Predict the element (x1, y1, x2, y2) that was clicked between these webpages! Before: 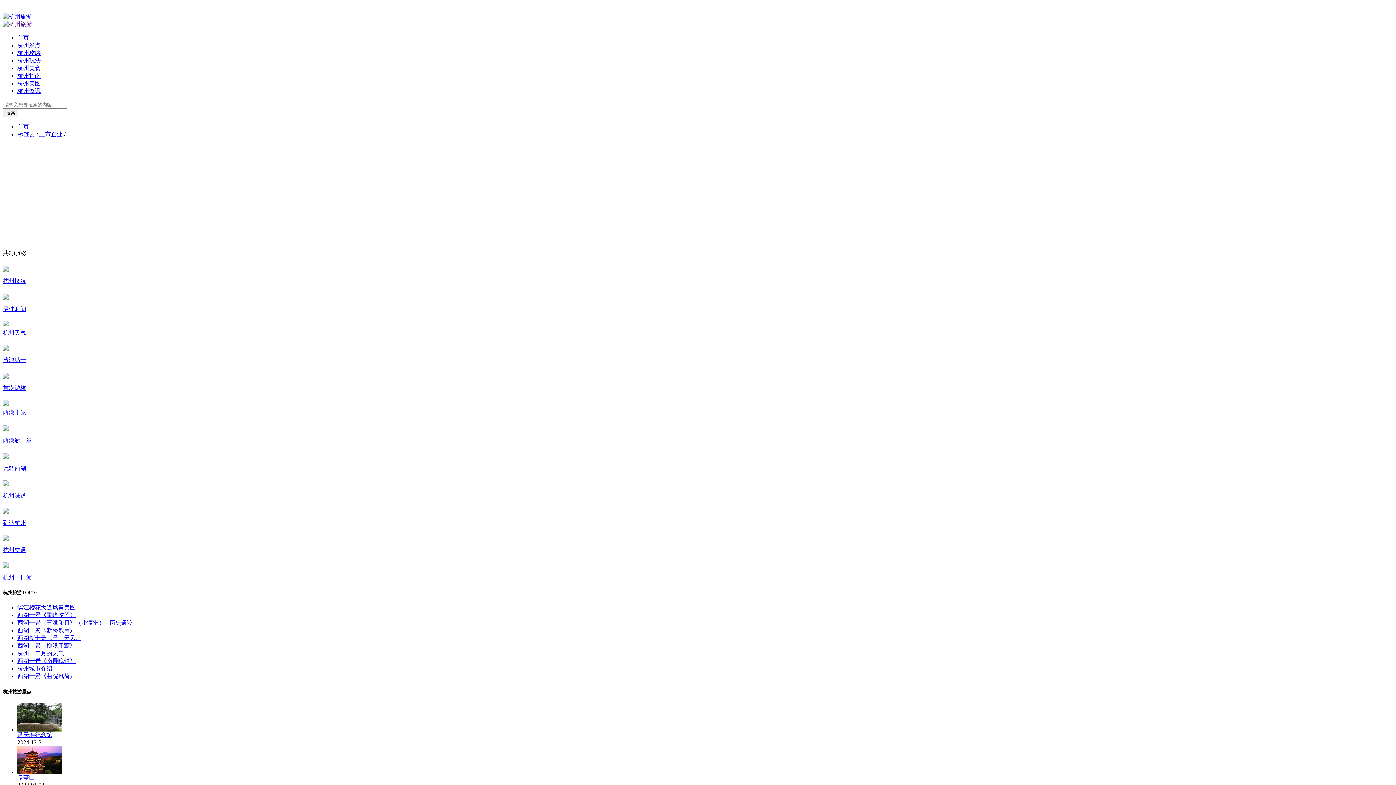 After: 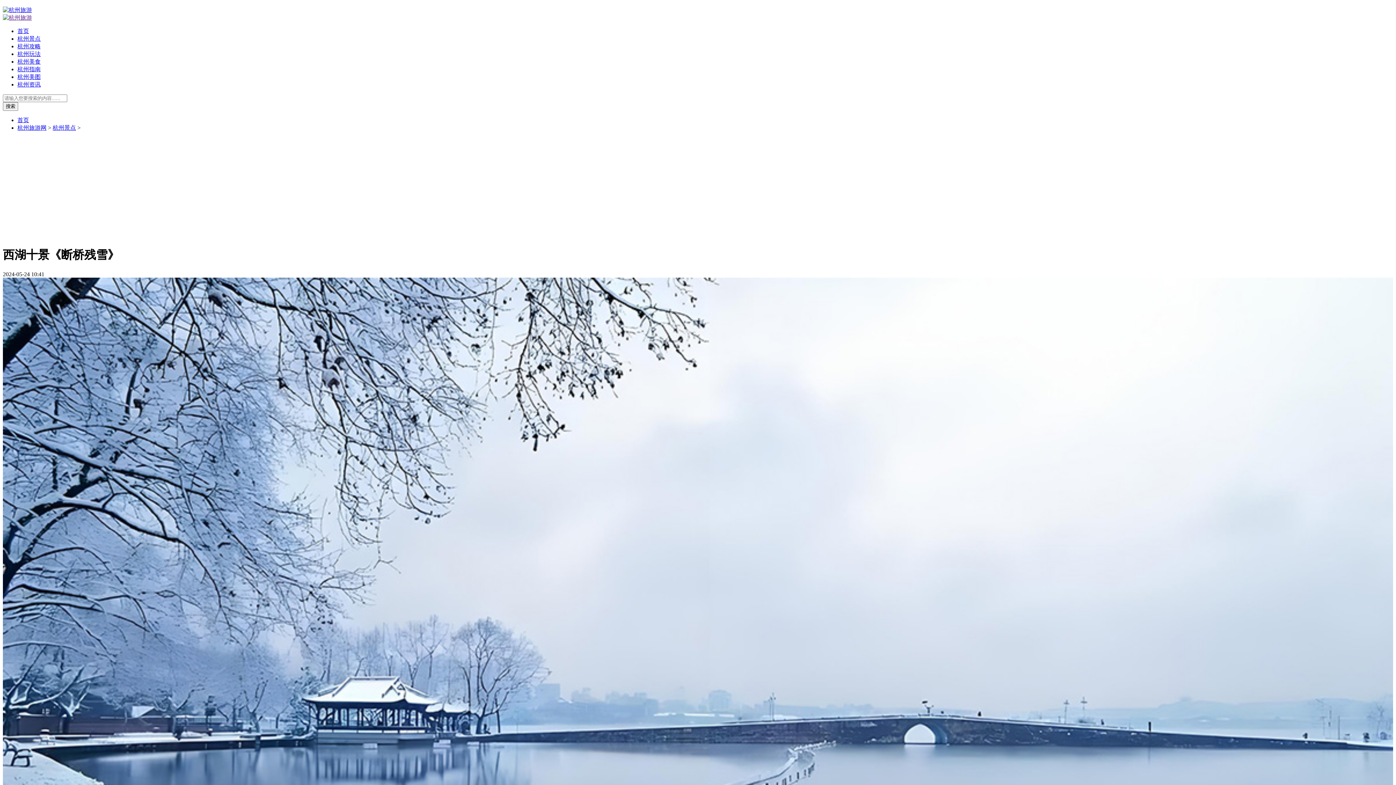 Action: label: 西湖十景《断桥残雪》 bbox: (17, 627, 75, 633)